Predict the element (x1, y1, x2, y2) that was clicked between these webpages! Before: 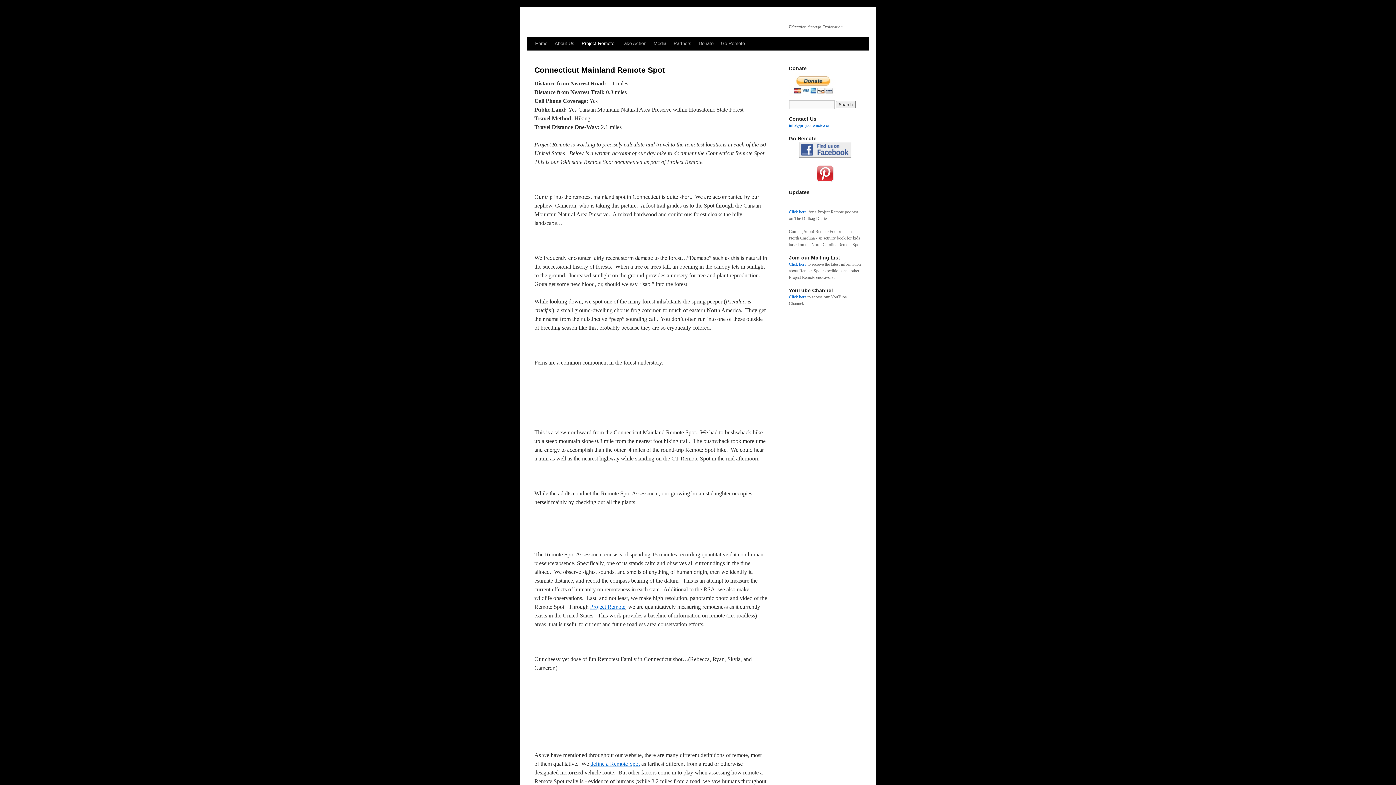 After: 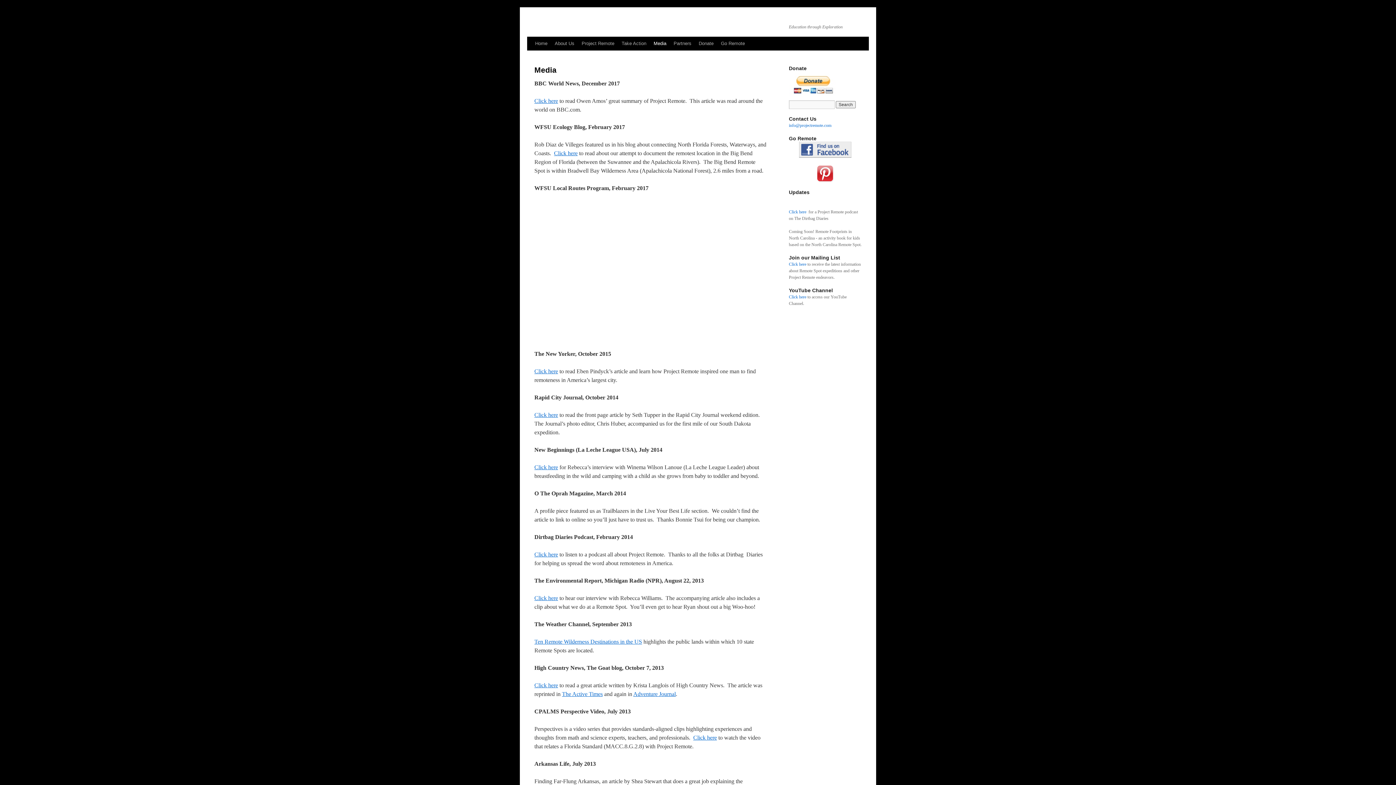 Action: label: Media bbox: (650, 36, 670, 50)